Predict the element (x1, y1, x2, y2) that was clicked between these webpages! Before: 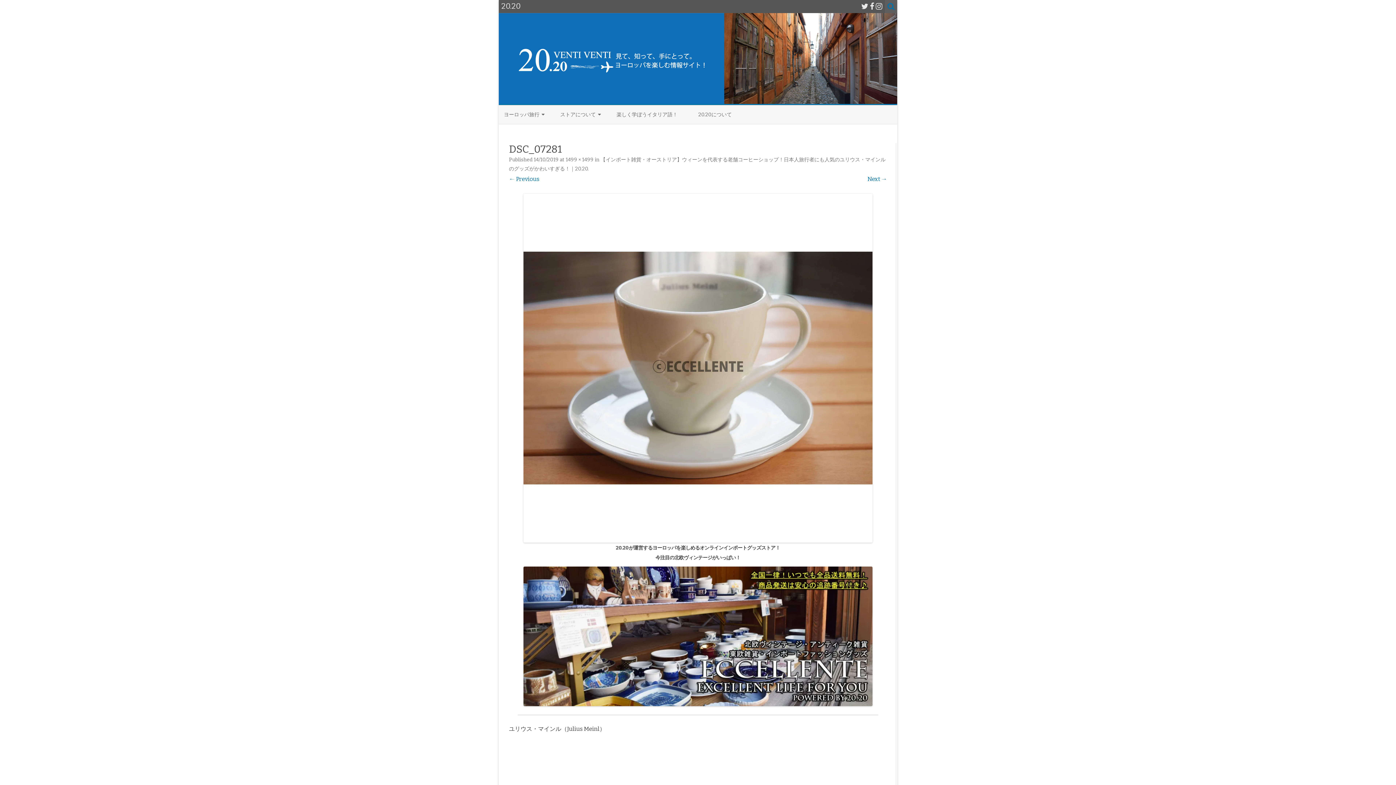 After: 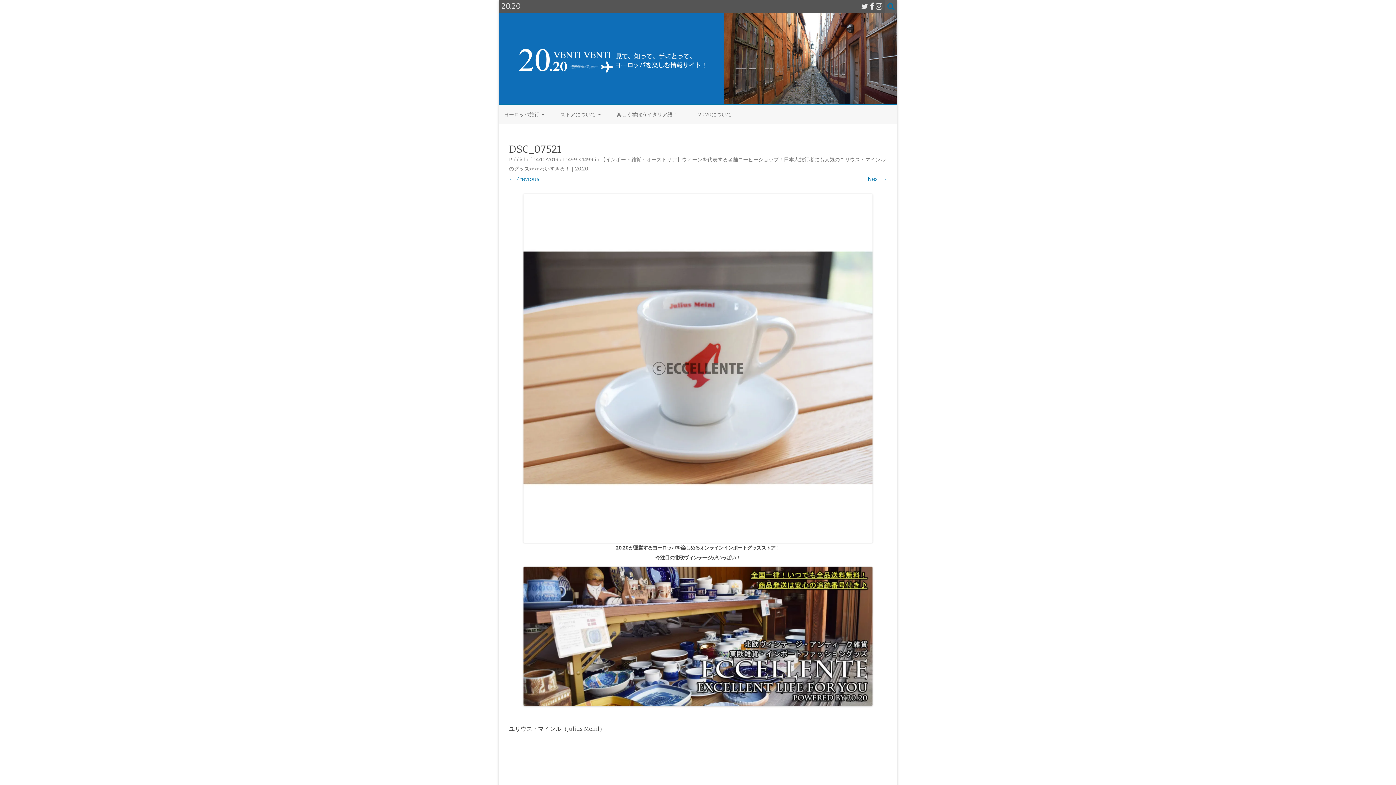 Action: label: ← Previous bbox: (509, 175, 539, 182)